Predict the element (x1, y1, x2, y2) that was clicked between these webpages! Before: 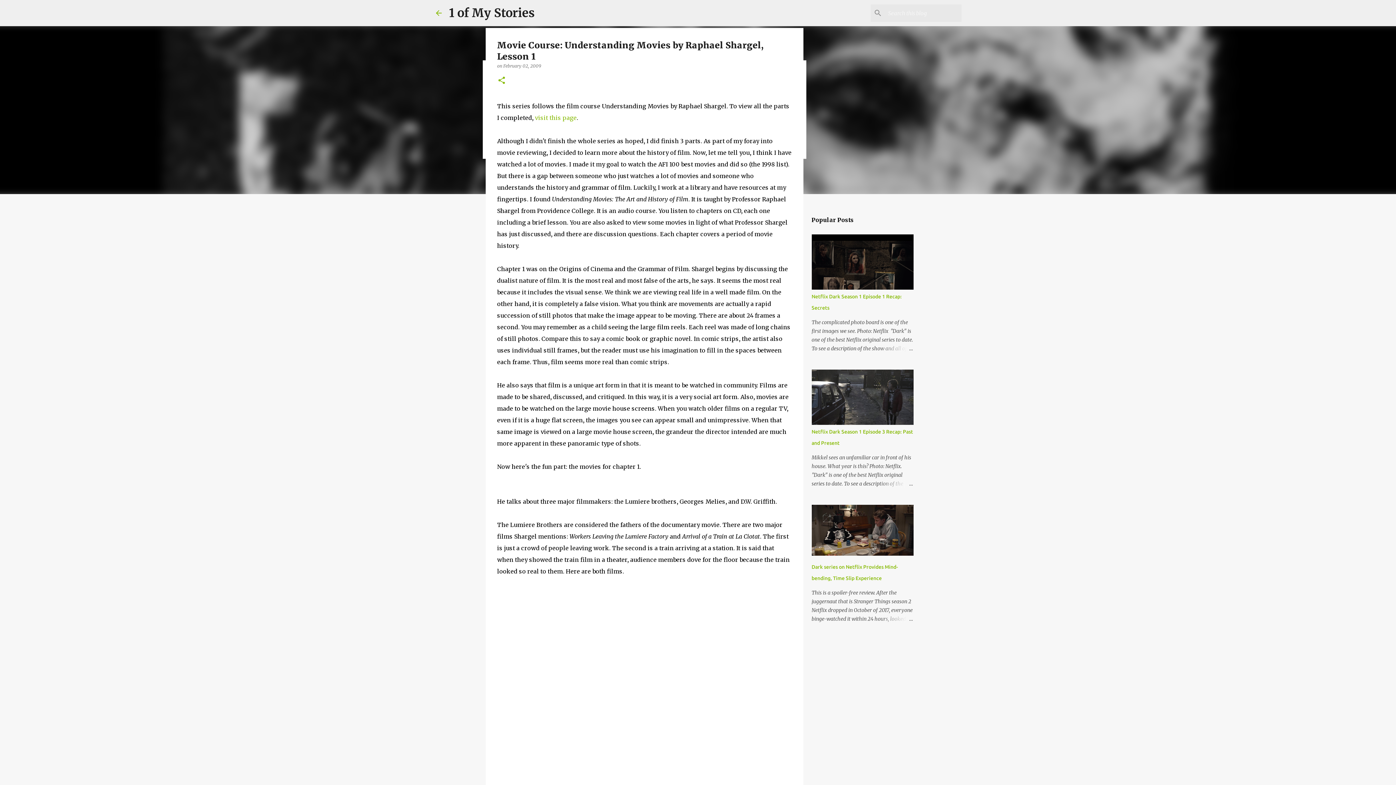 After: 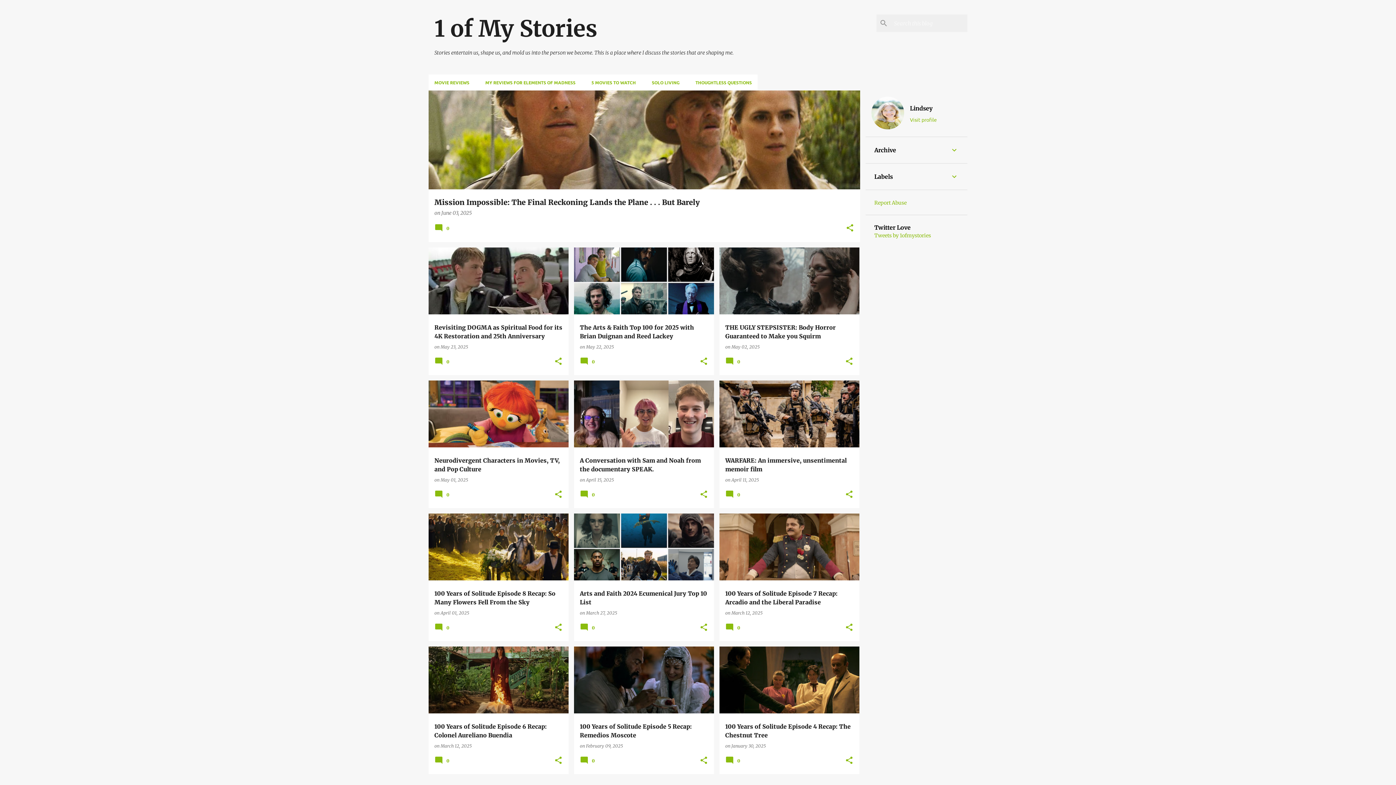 Action: bbox: (449, 5, 534, 20) label: 1 of My Stories